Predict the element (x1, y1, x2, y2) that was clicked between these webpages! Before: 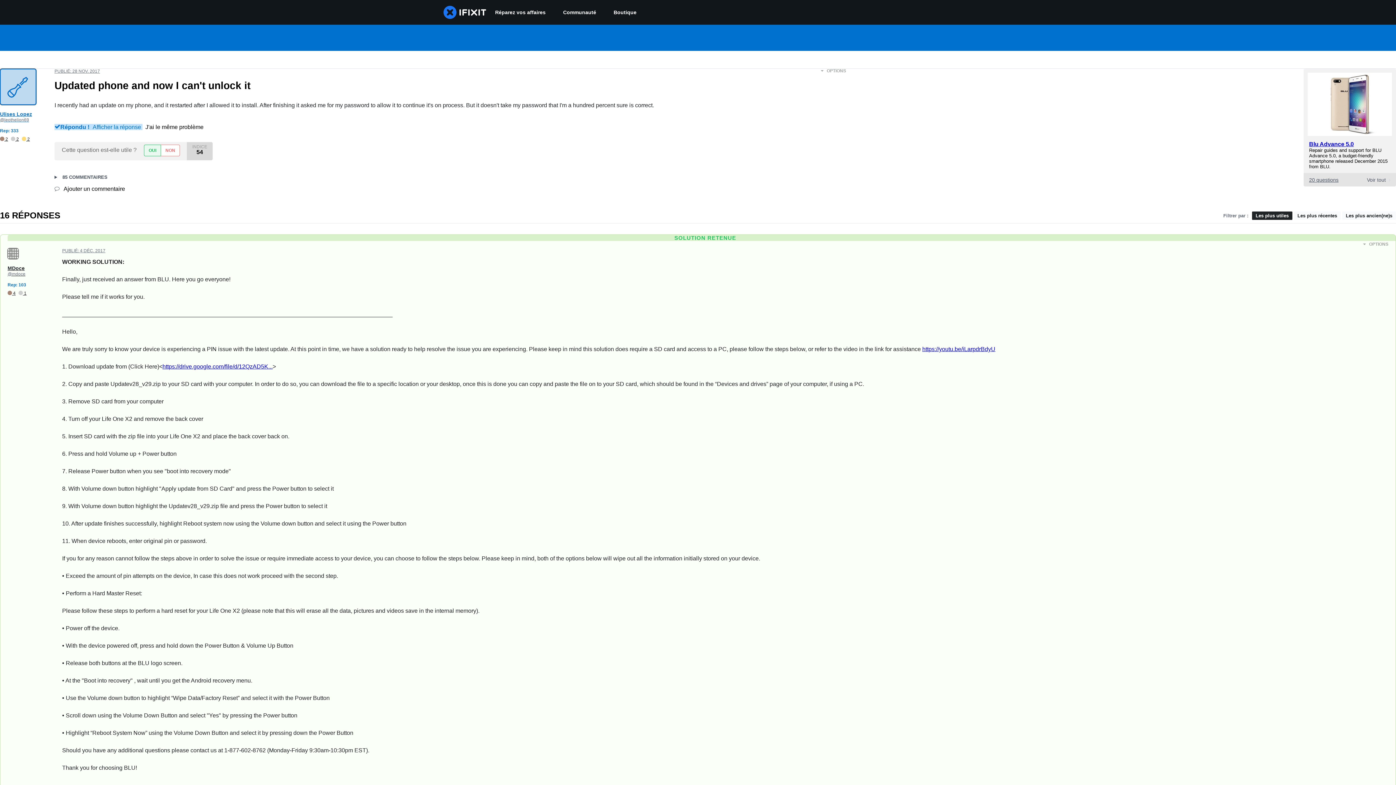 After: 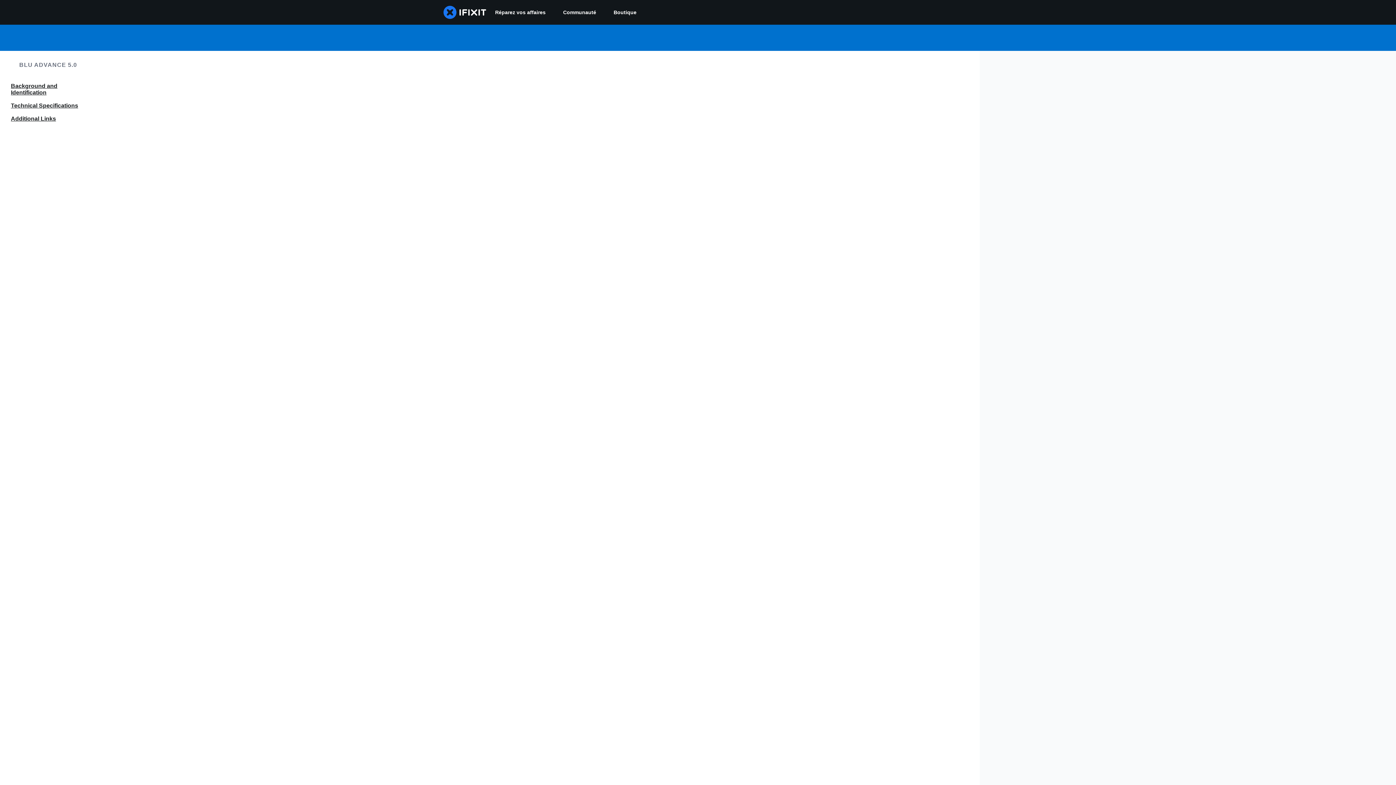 Action: label: Blu Advance 5.0 bbox: (1309, 141, 1354, 147)